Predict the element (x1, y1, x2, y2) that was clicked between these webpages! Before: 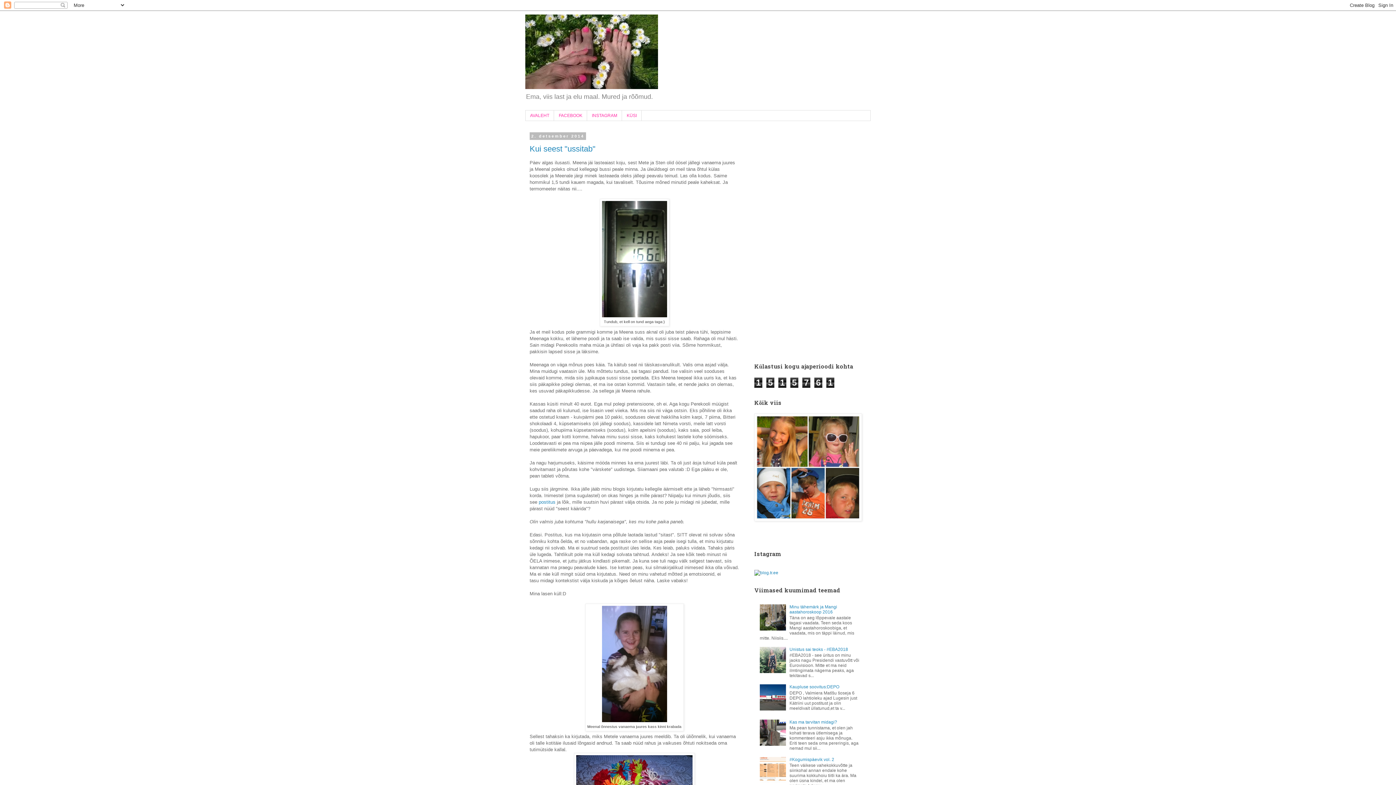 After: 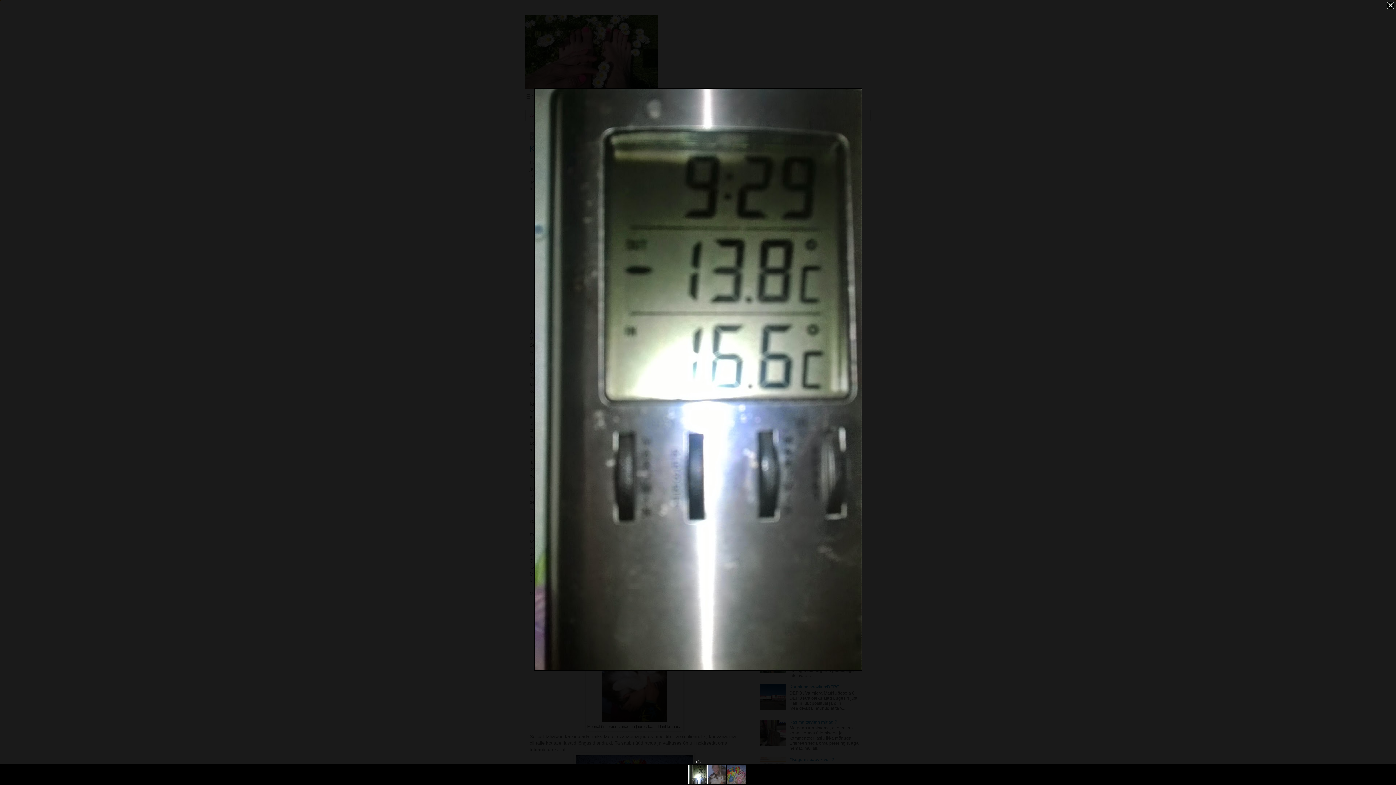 Action: bbox: (602, 313, 667, 318)